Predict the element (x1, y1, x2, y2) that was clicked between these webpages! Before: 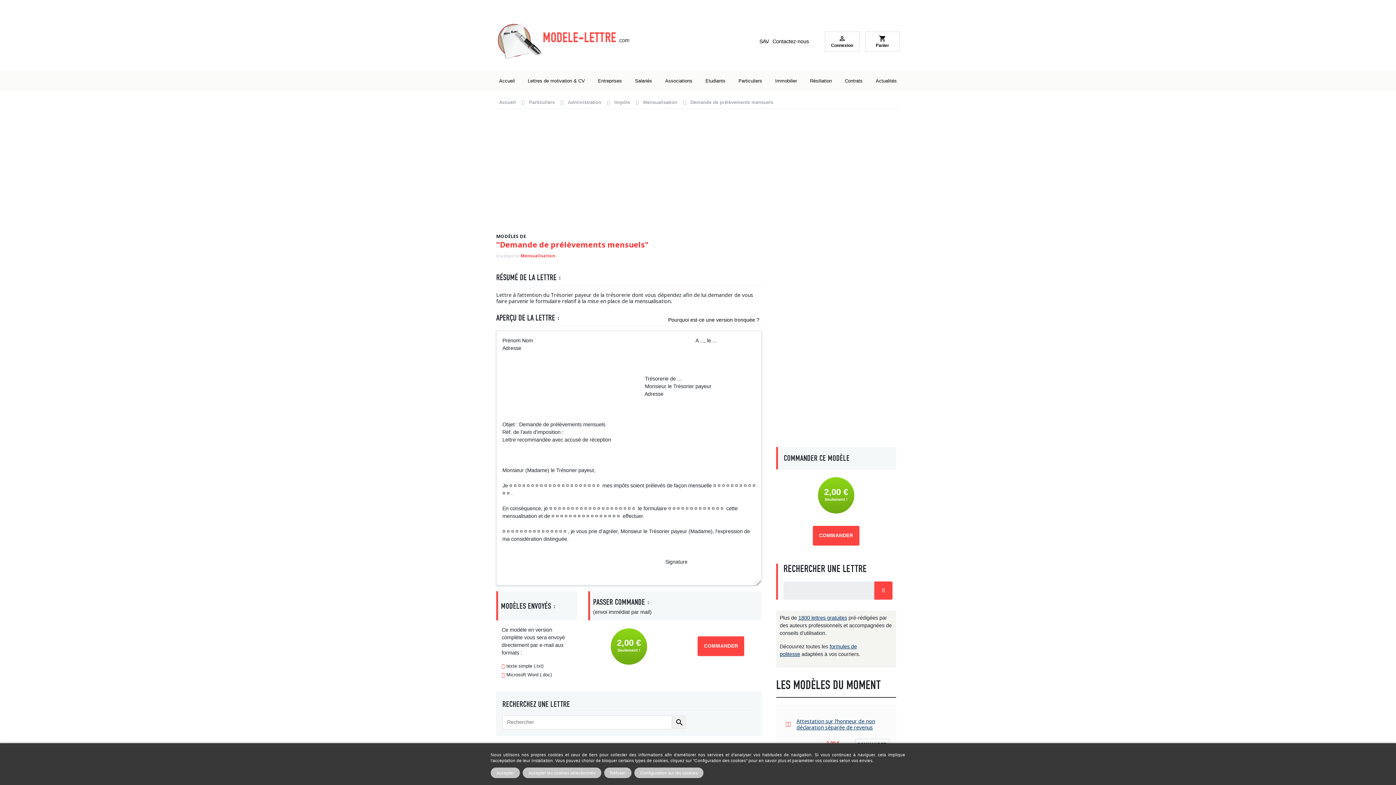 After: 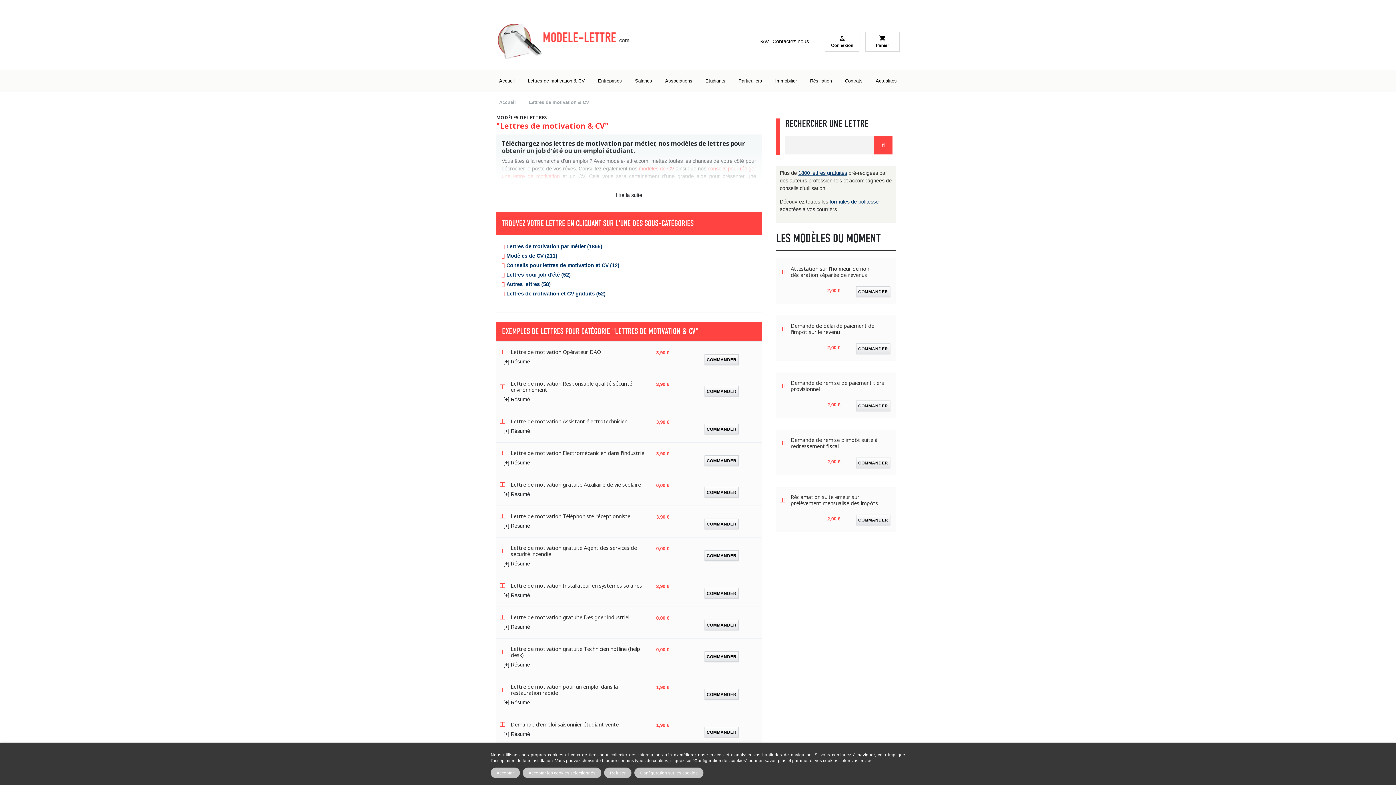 Action: label: Lettres de motivation & CV bbox: (525, 74, 587, 87)